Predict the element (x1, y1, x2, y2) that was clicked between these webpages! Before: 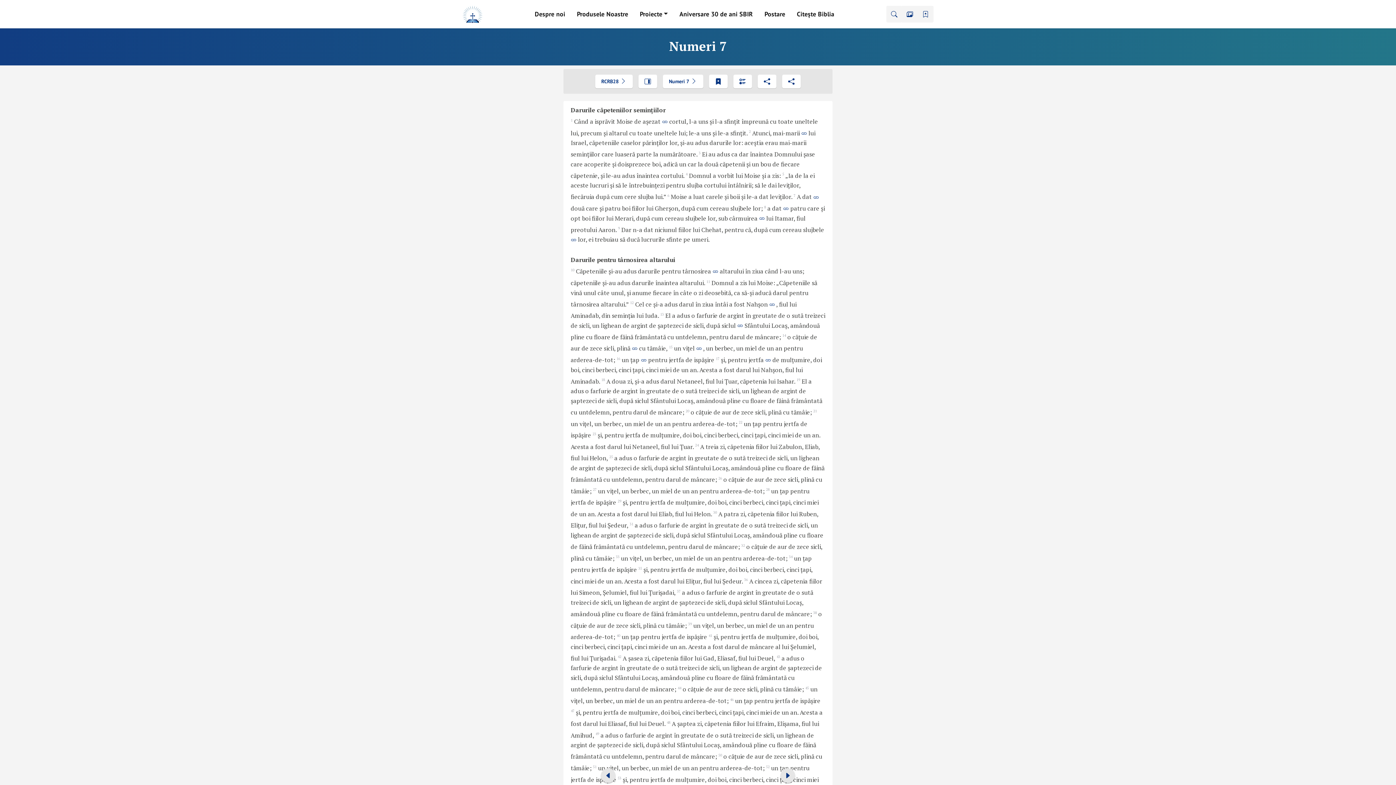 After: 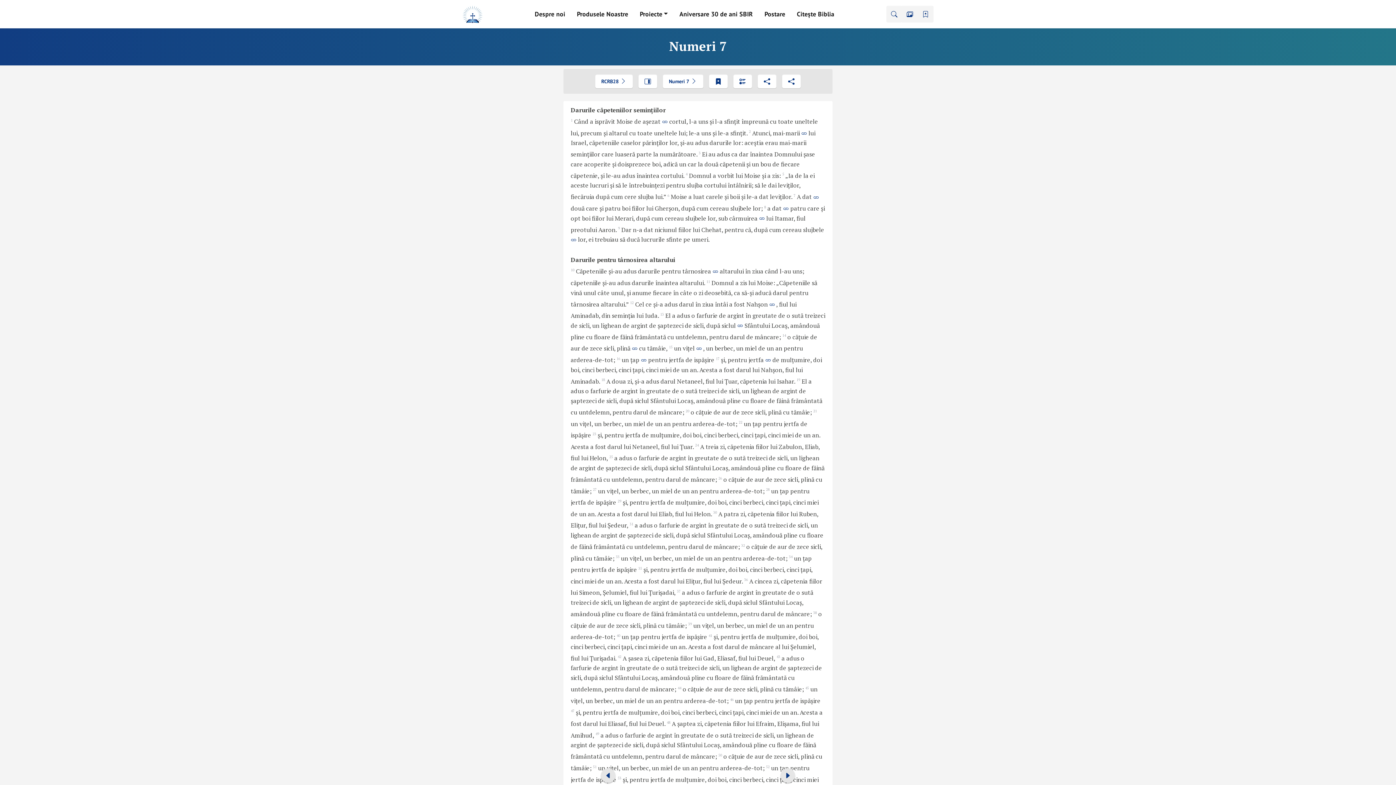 Action: label: Citește Biblia bbox: (791, 6, 840, 21)